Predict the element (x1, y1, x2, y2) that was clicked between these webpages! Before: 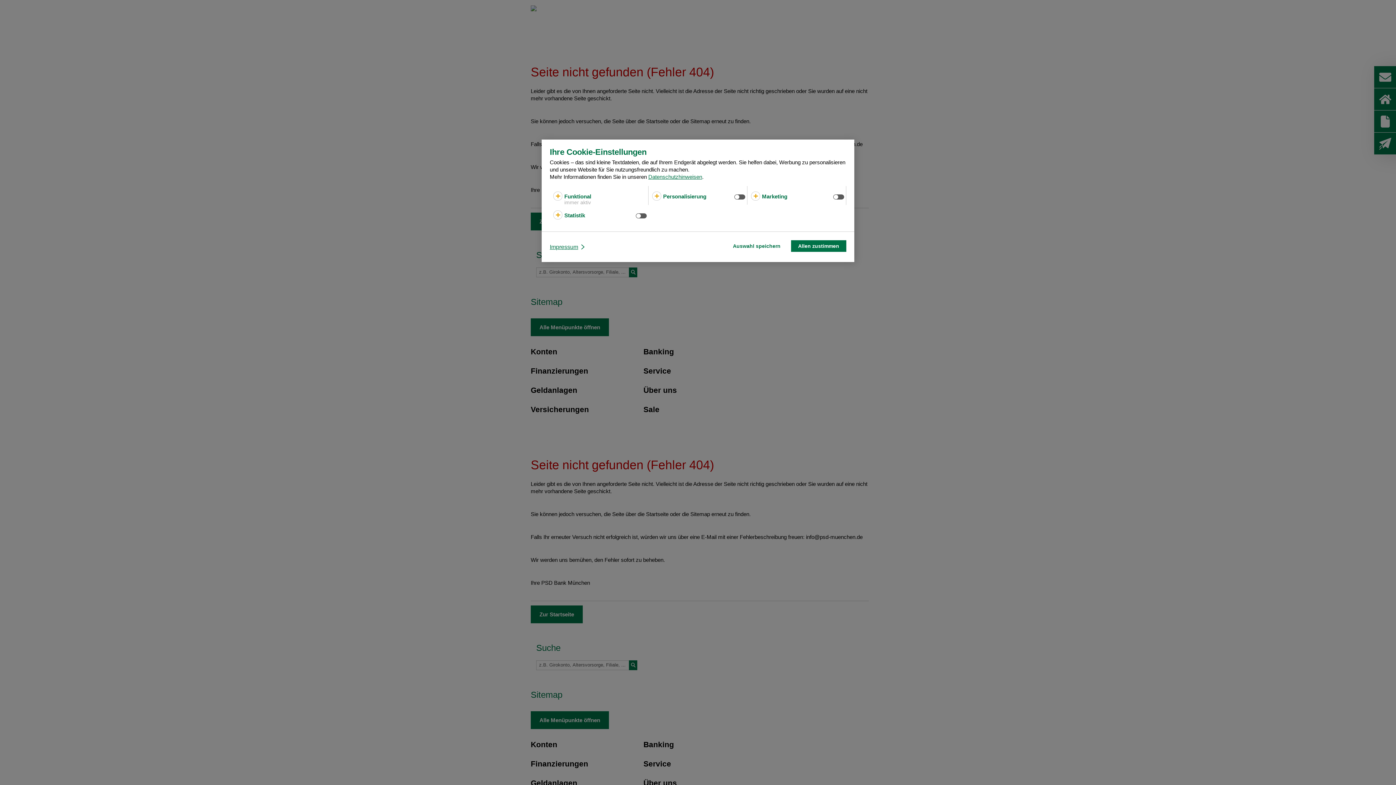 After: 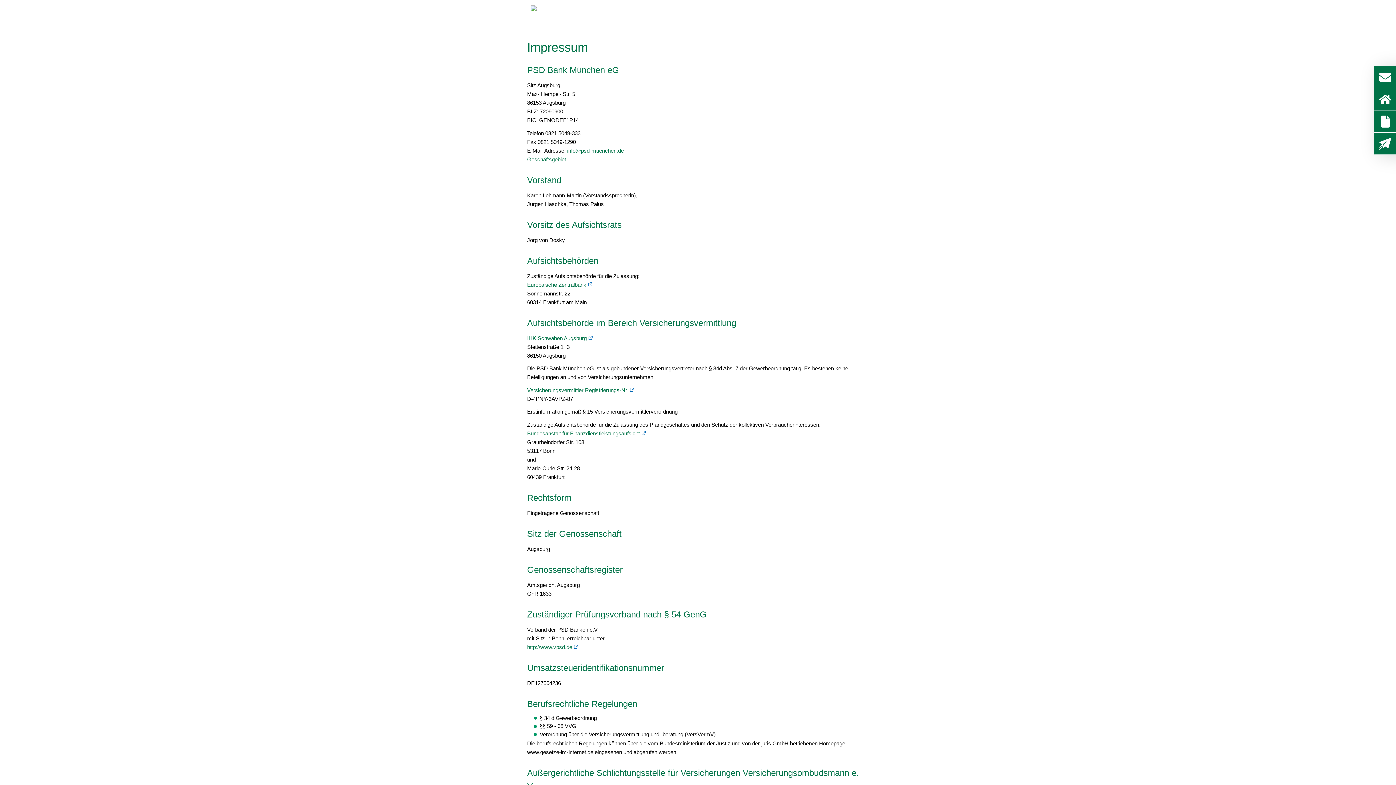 Action: bbox: (549, 240, 586, 254) label: Impressum